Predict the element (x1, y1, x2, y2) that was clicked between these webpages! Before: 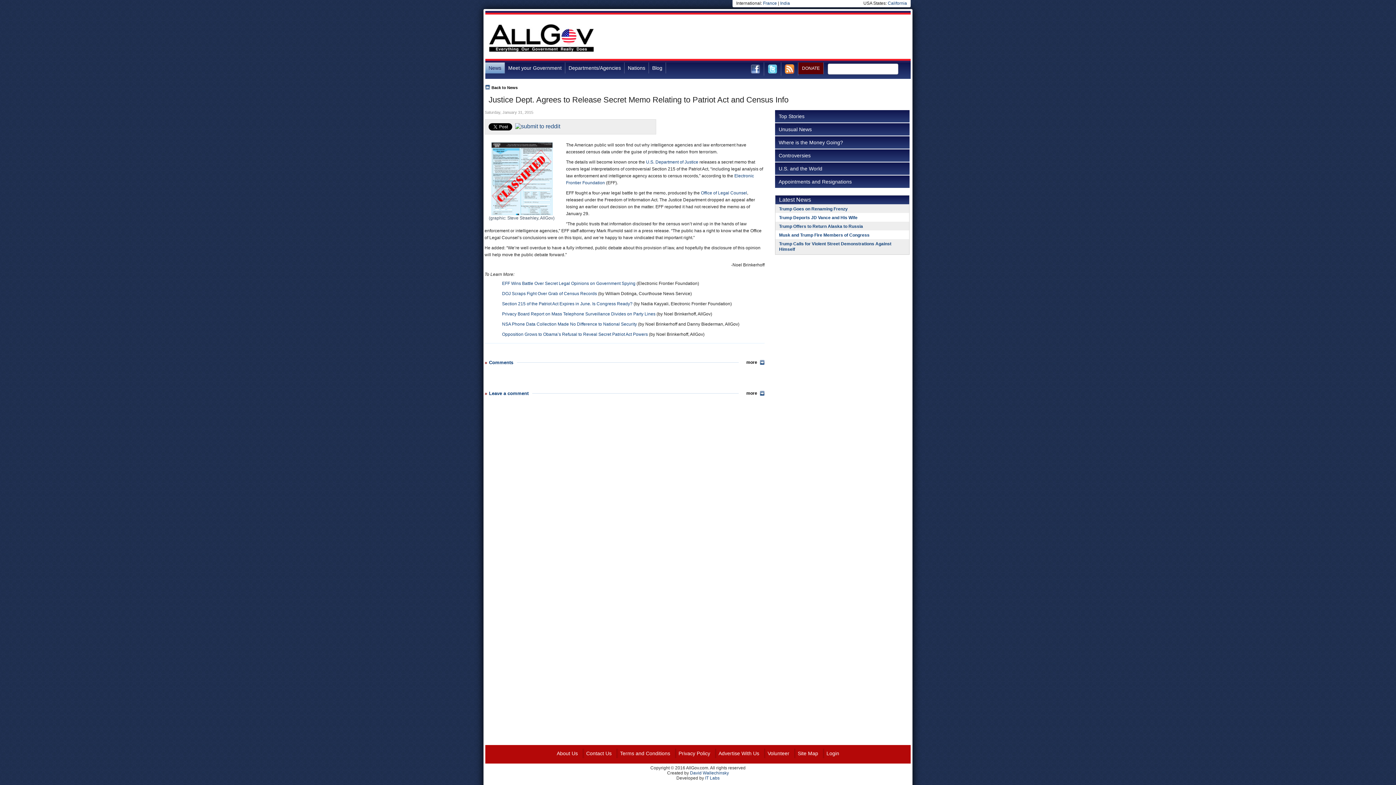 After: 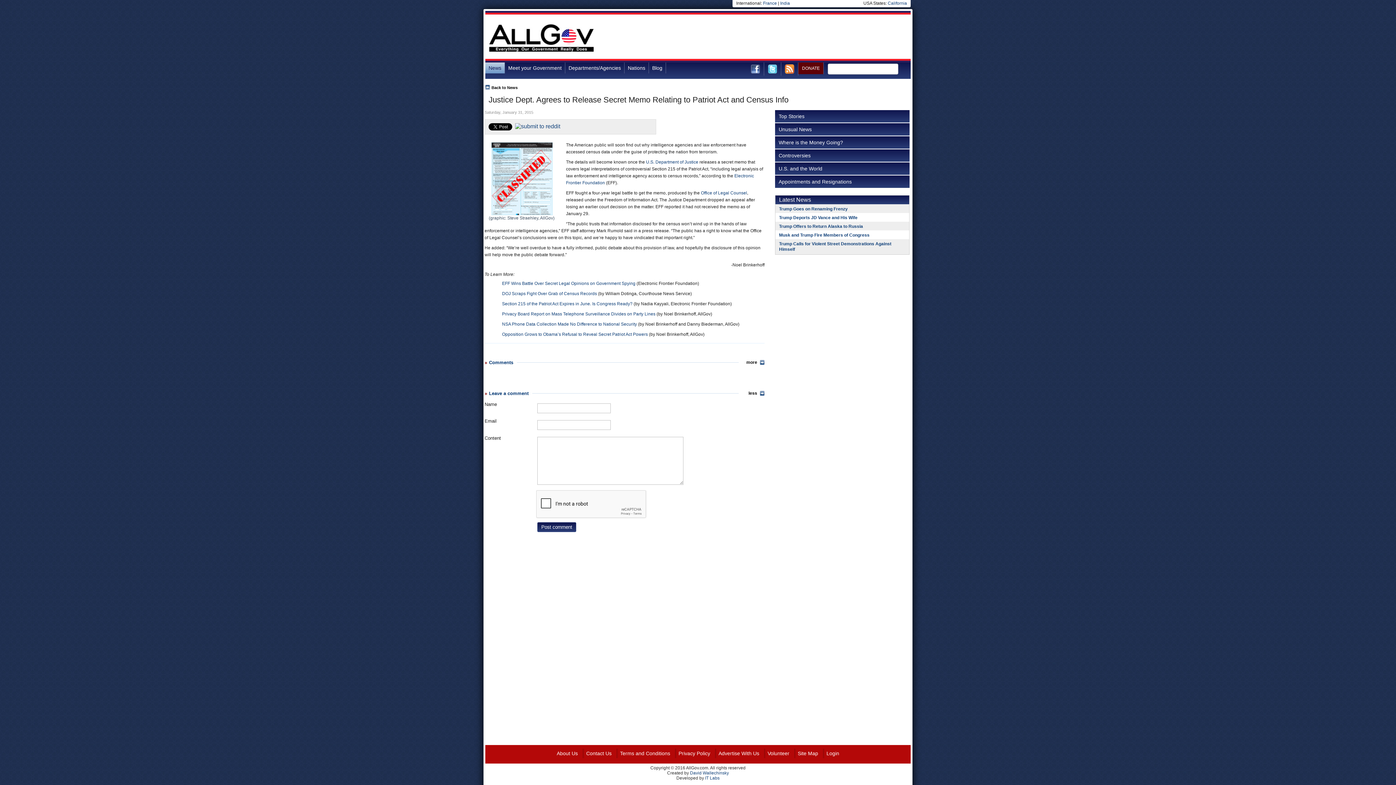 Action: label: more bbox: (477, 390, 764, 396)